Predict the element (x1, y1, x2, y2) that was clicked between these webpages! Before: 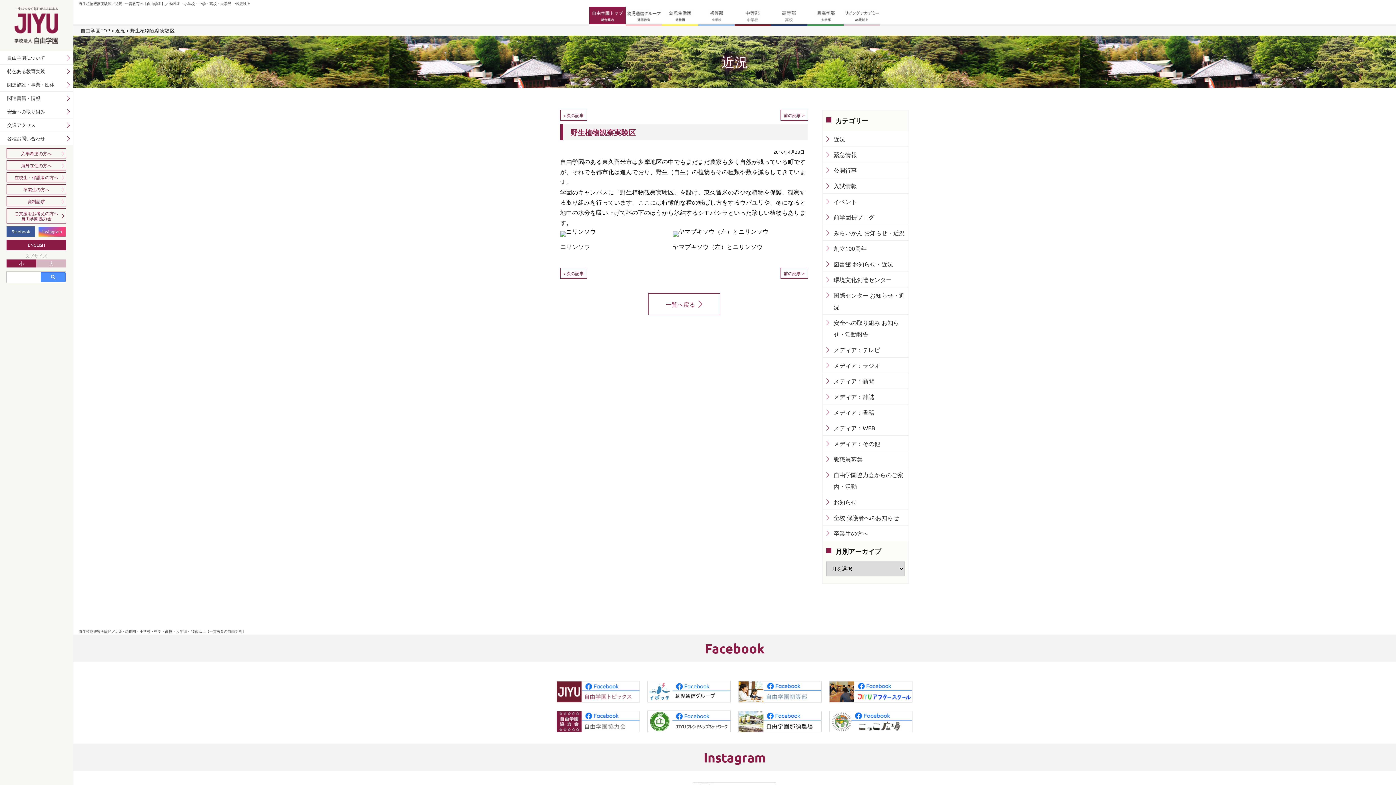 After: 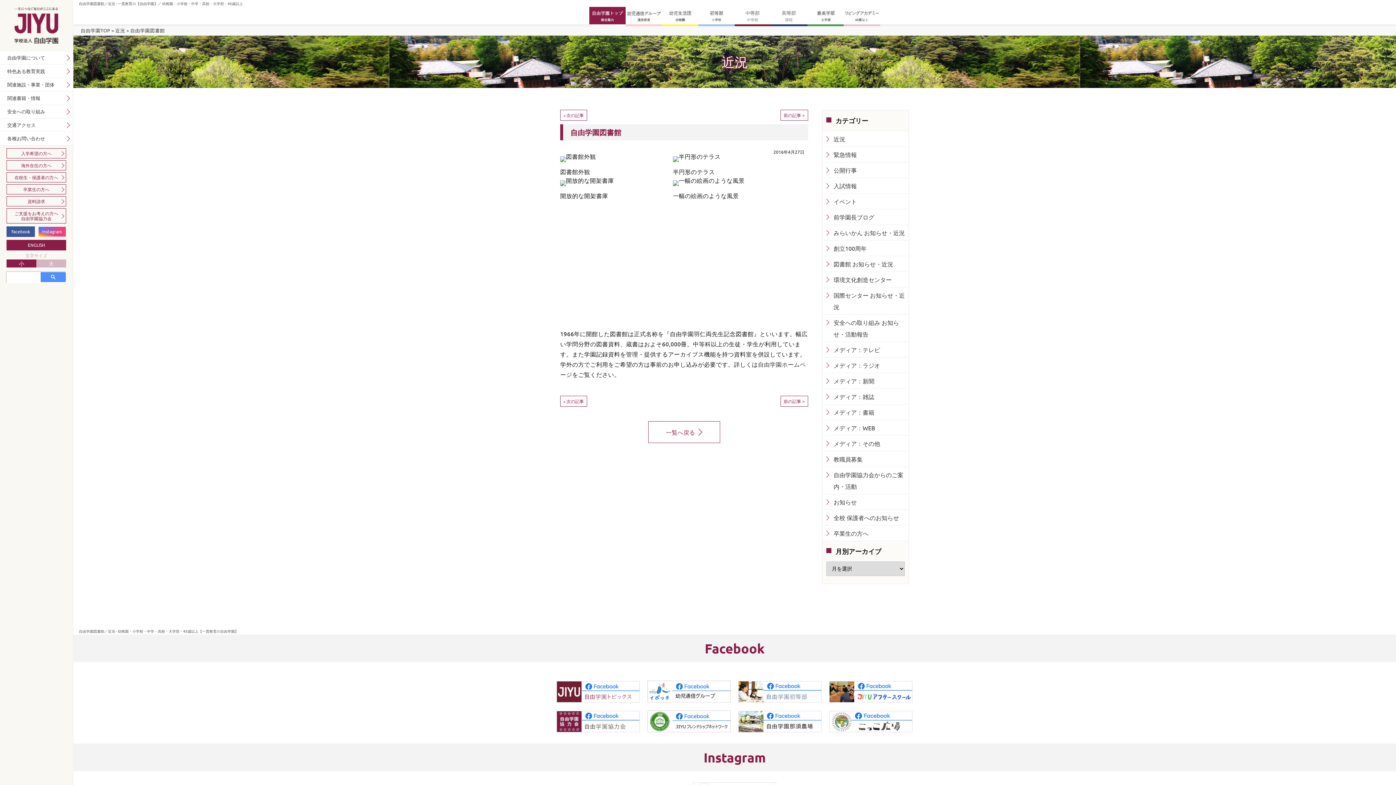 Action: bbox: (783, 270, 804, 276) label: 前の記事 >